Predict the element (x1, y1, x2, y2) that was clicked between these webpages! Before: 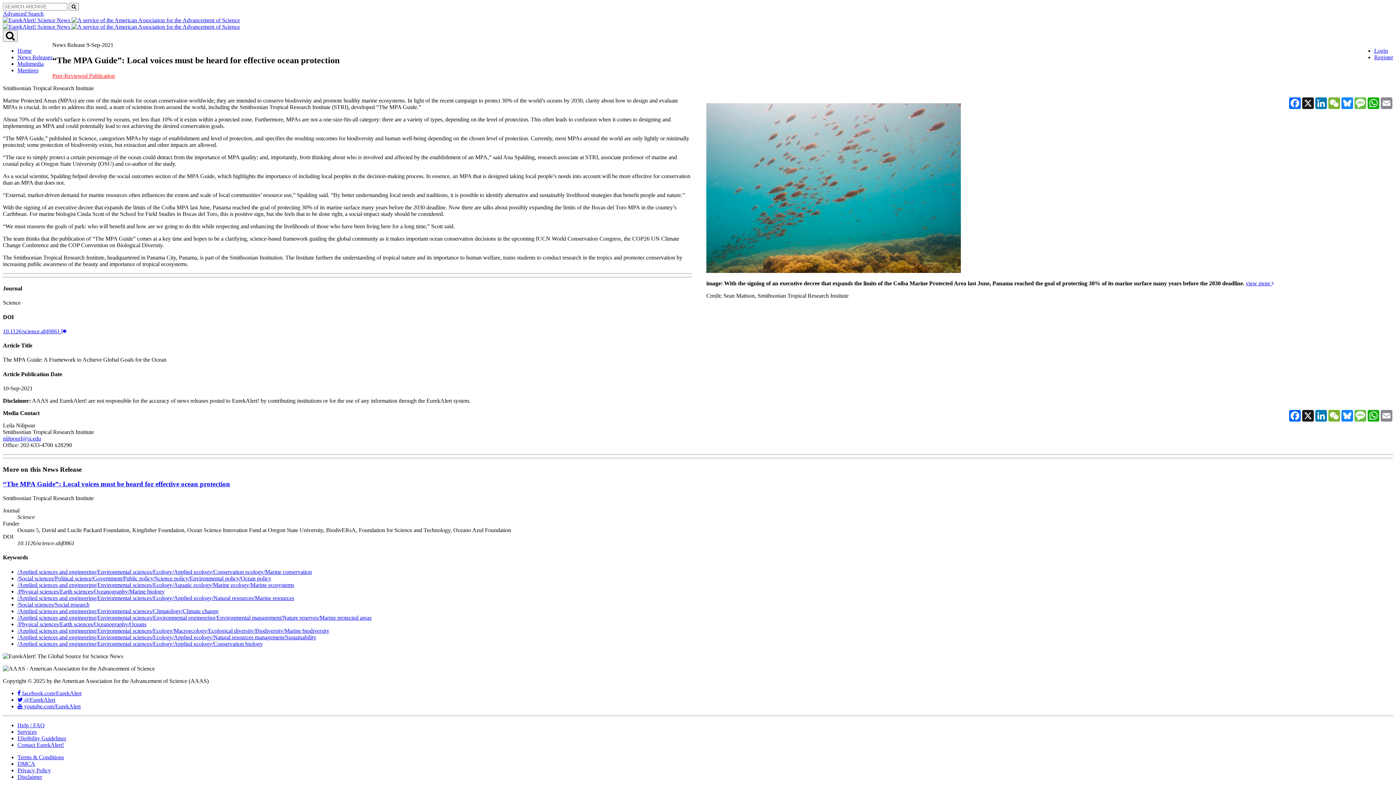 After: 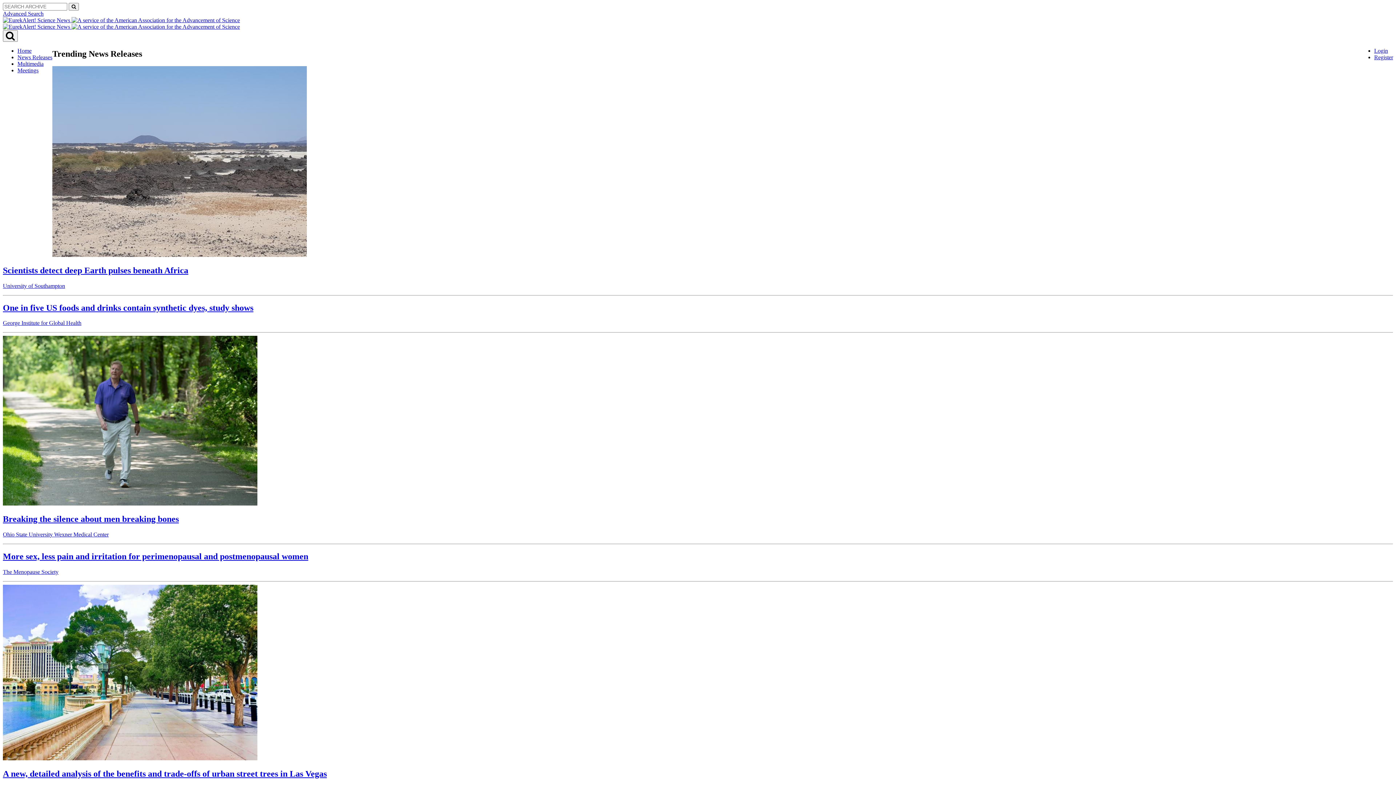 Action: bbox: (71, 17, 240, 23)